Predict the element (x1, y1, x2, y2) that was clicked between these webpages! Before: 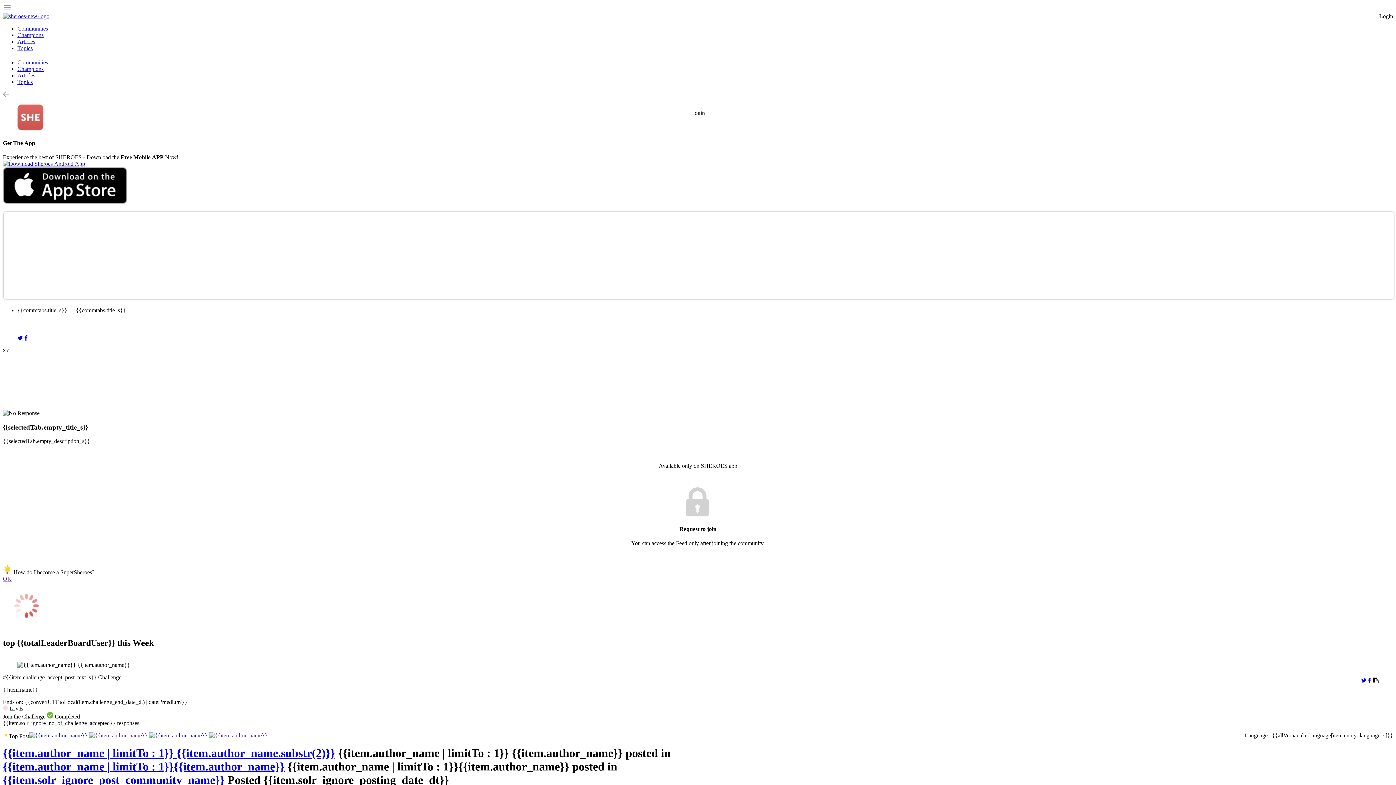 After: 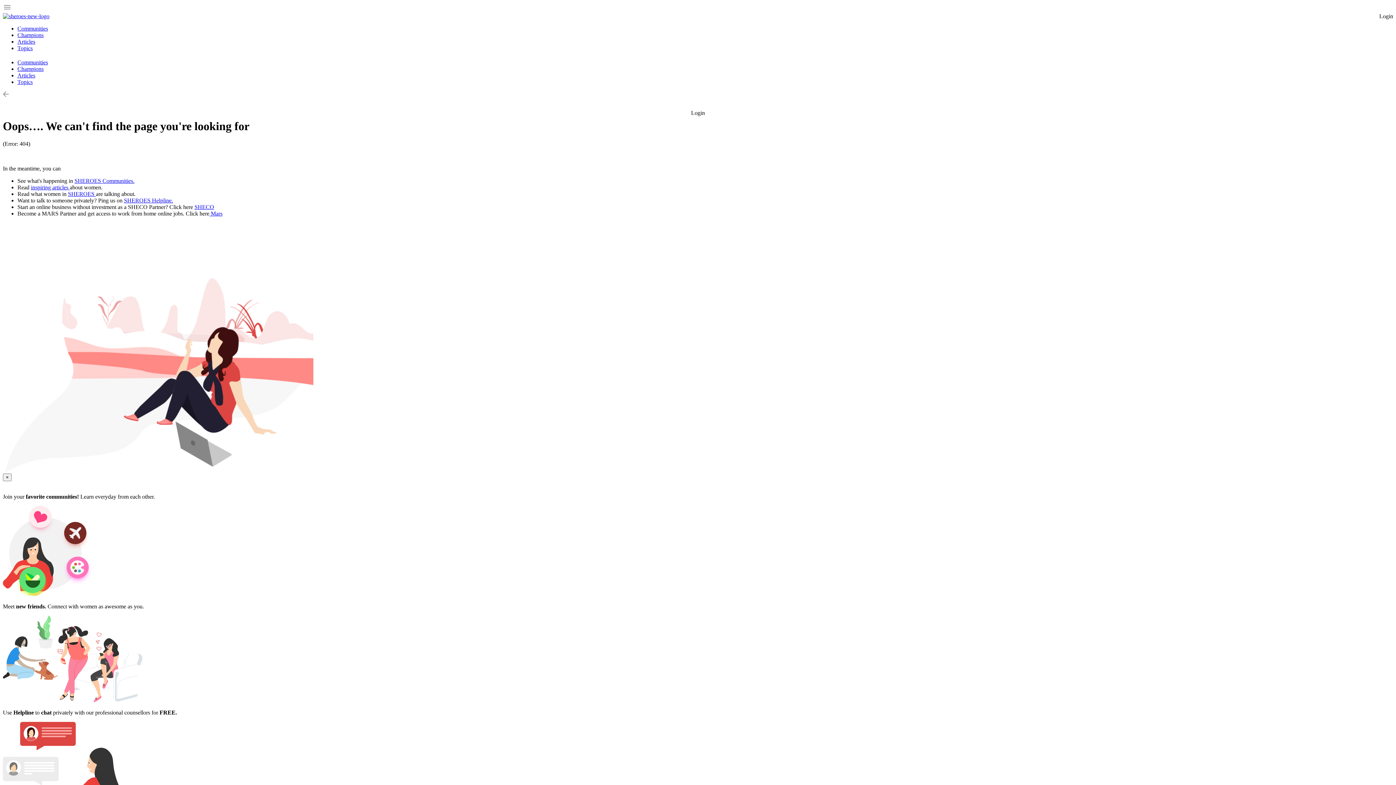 Action: label: {{item.author_name | limitTo : 1}} {{item.author_name.substr(2)}} bbox: (2, 746, 335, 760)